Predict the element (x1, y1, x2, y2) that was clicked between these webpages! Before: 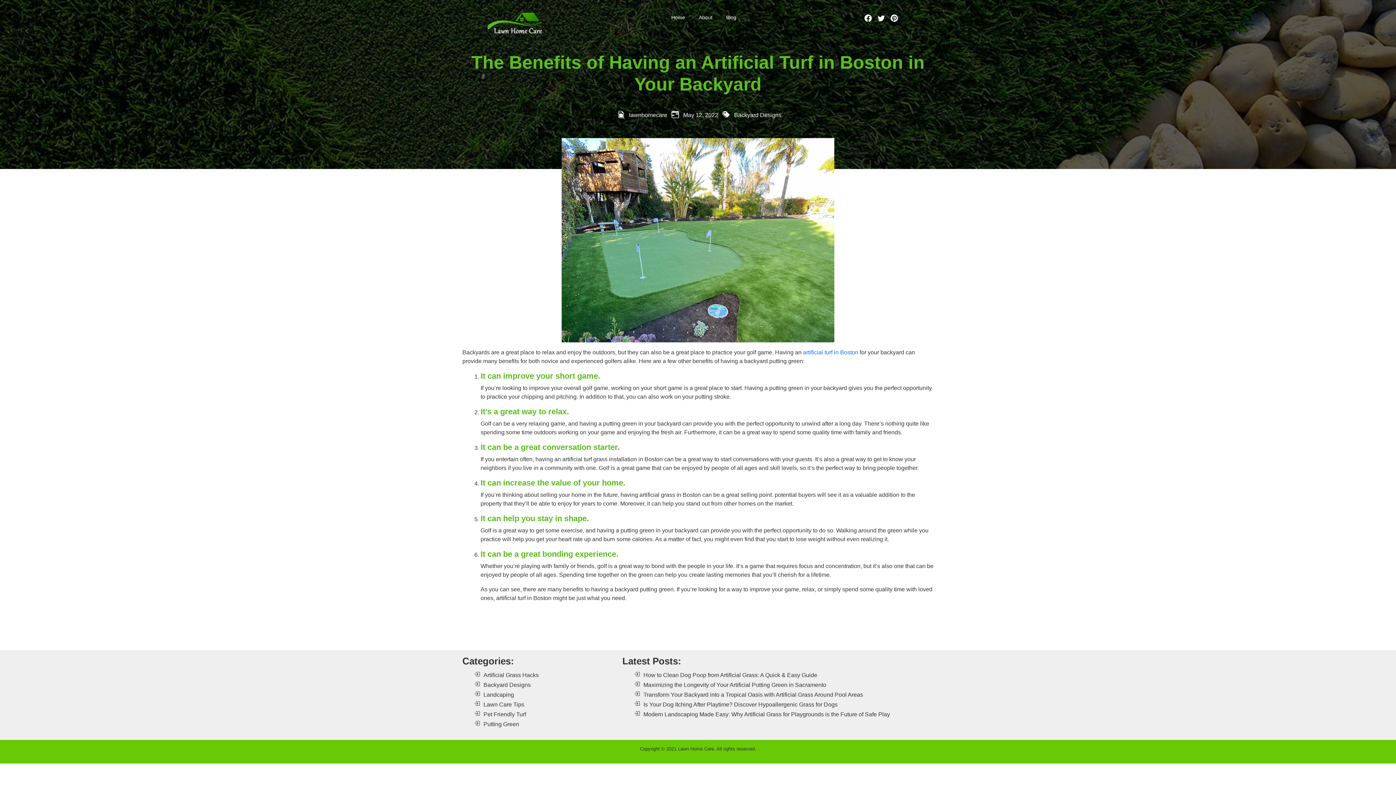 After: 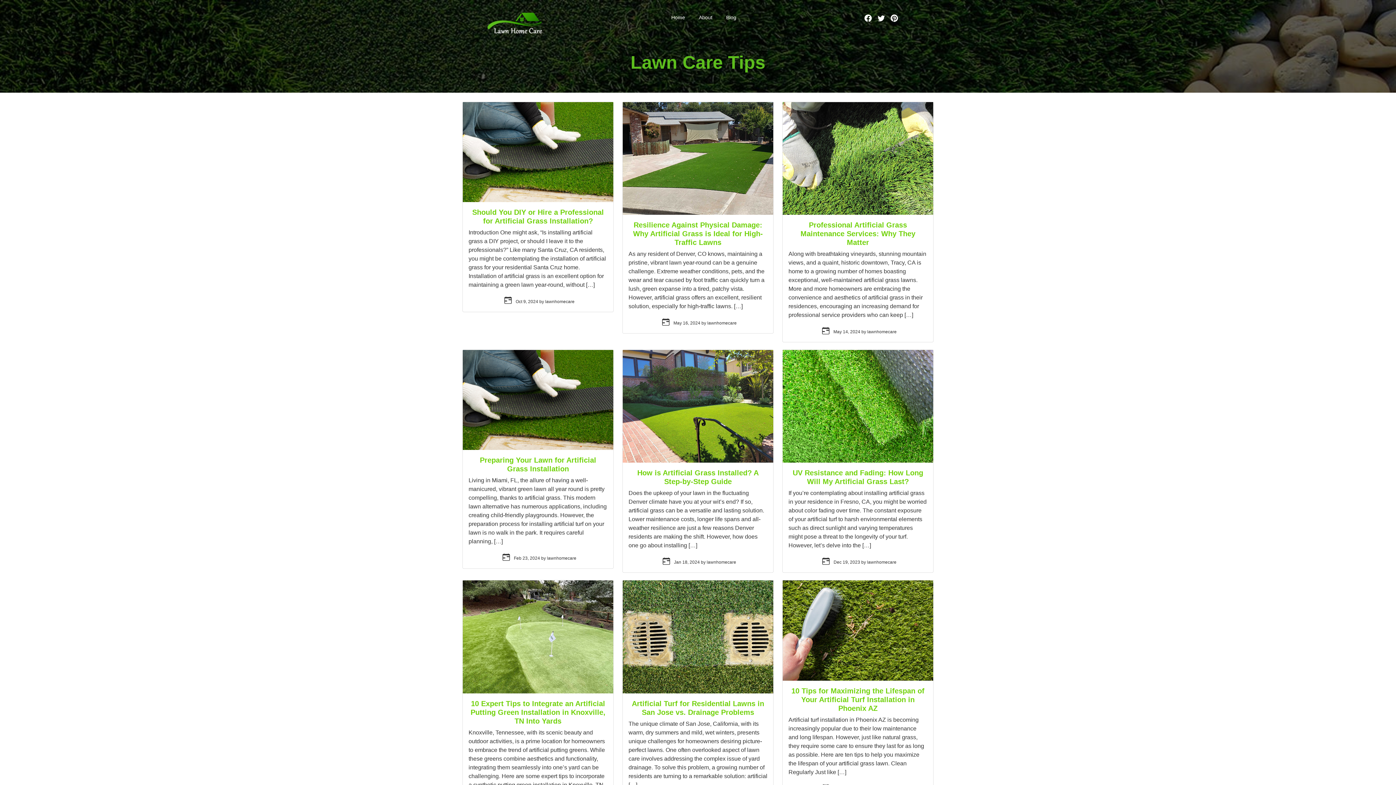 Action: bbox: (483, 701, 524, 708) label: Lawn Care Tips